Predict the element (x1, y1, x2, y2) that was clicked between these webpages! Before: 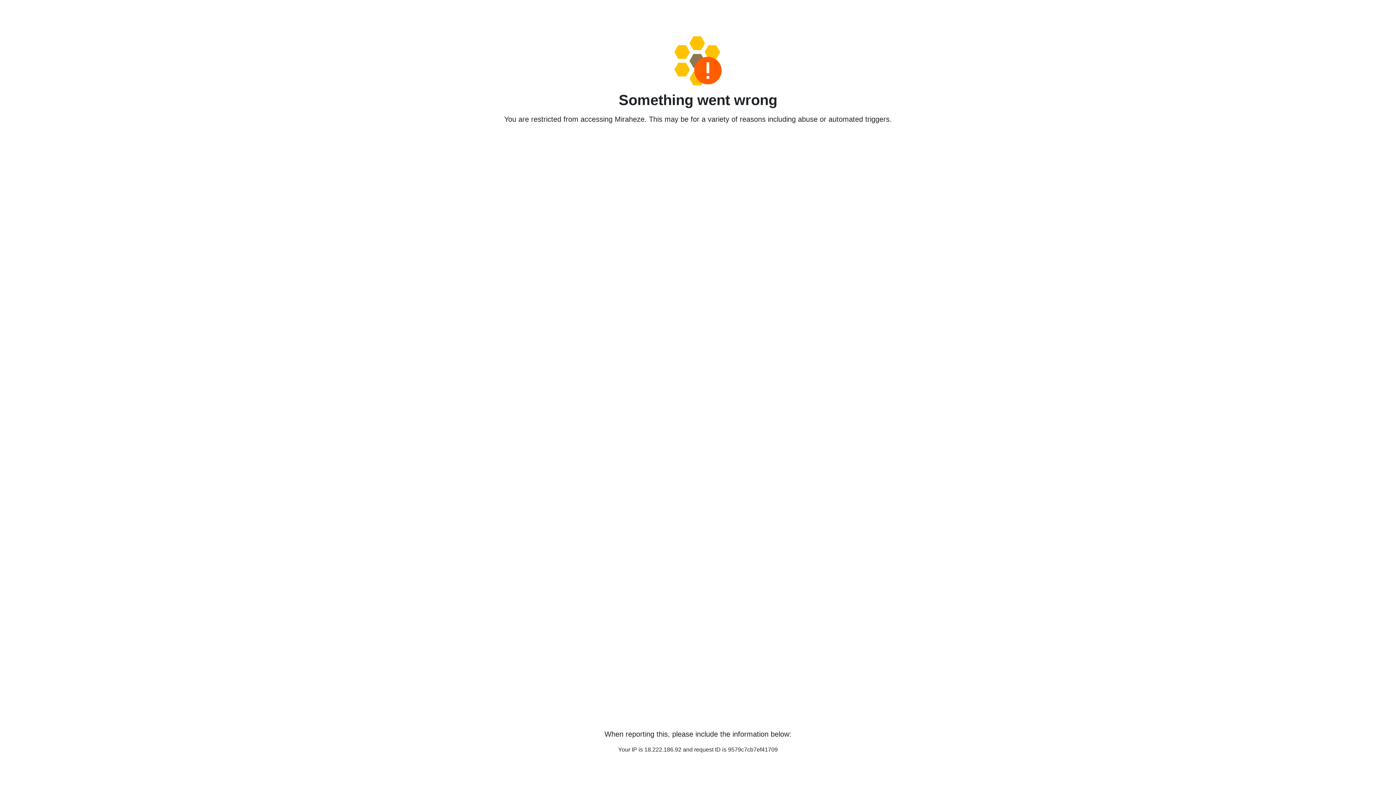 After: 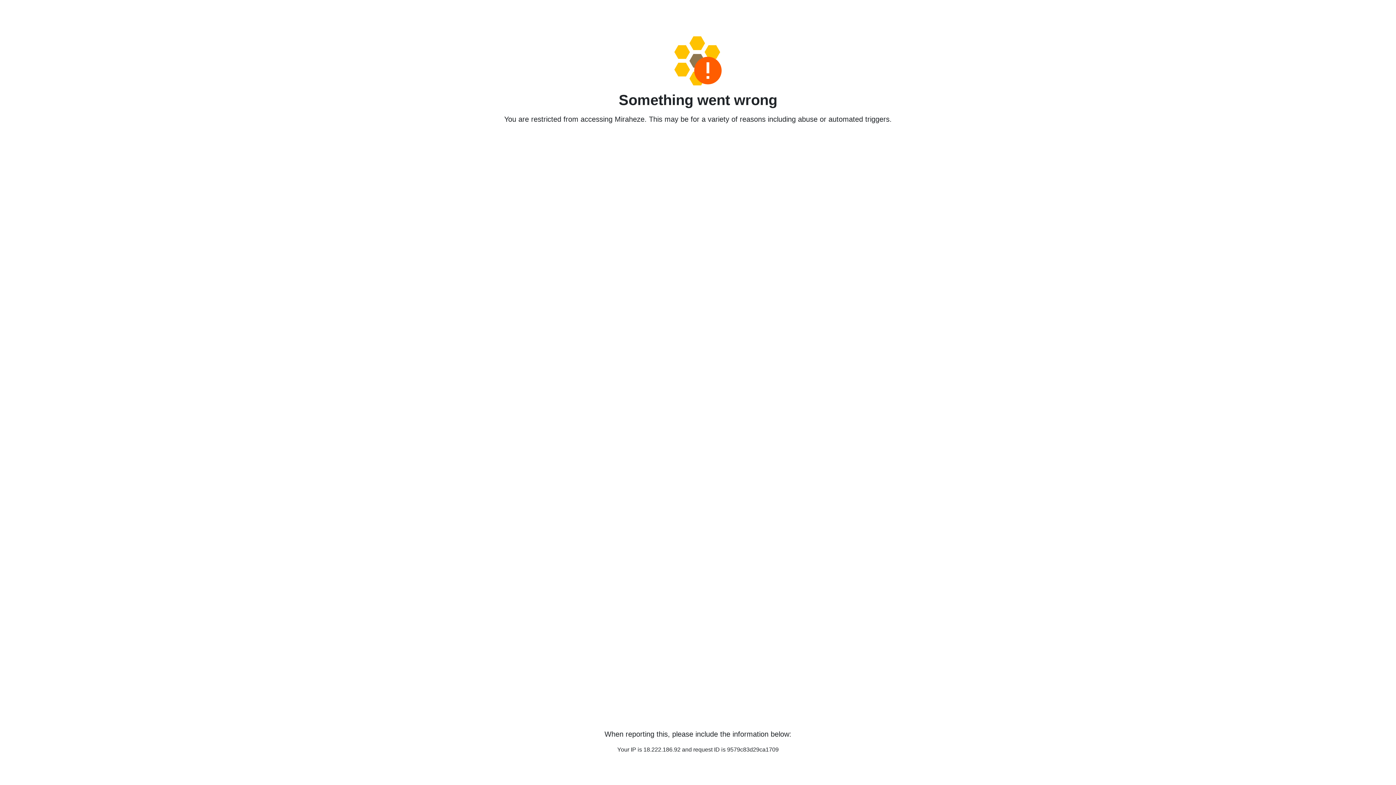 Action: bbox: (458, 36, 938, 85)